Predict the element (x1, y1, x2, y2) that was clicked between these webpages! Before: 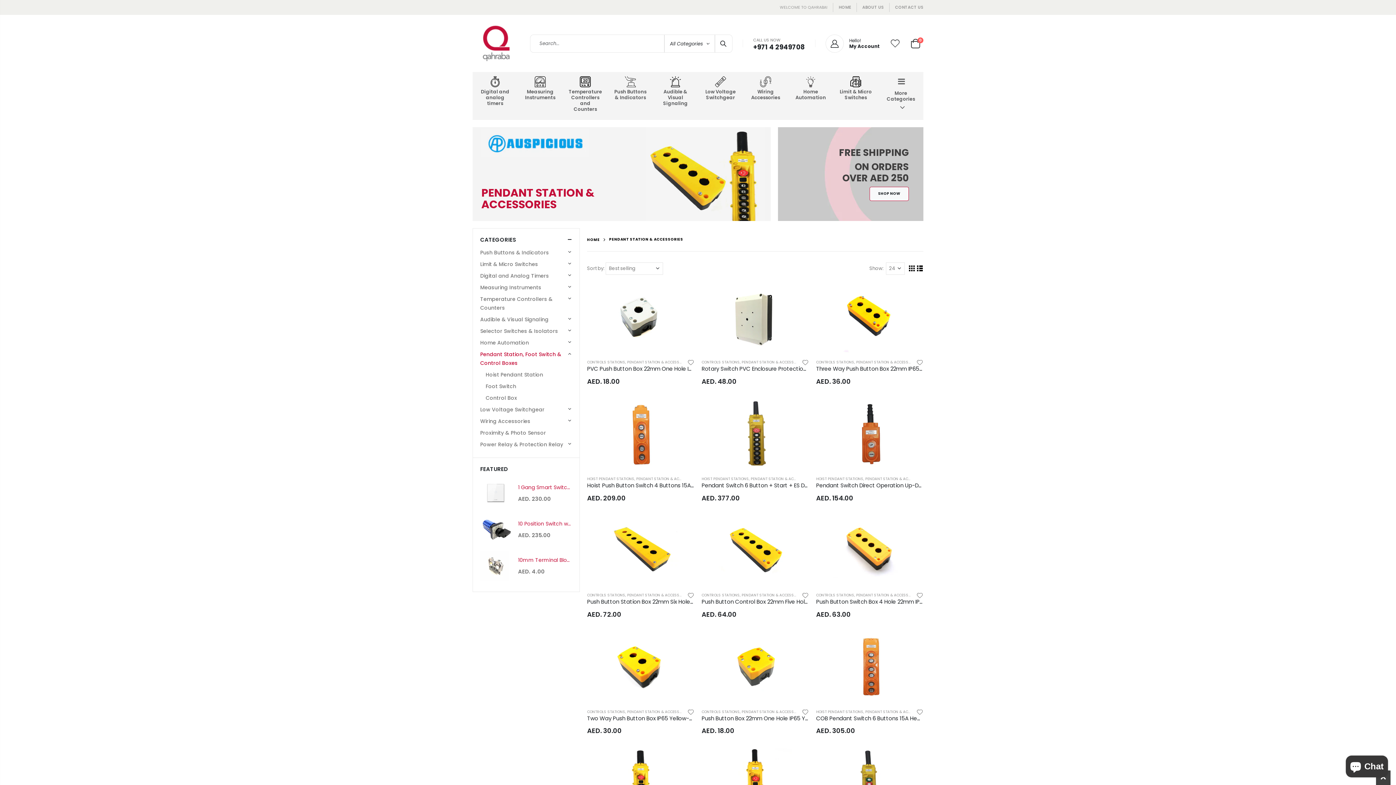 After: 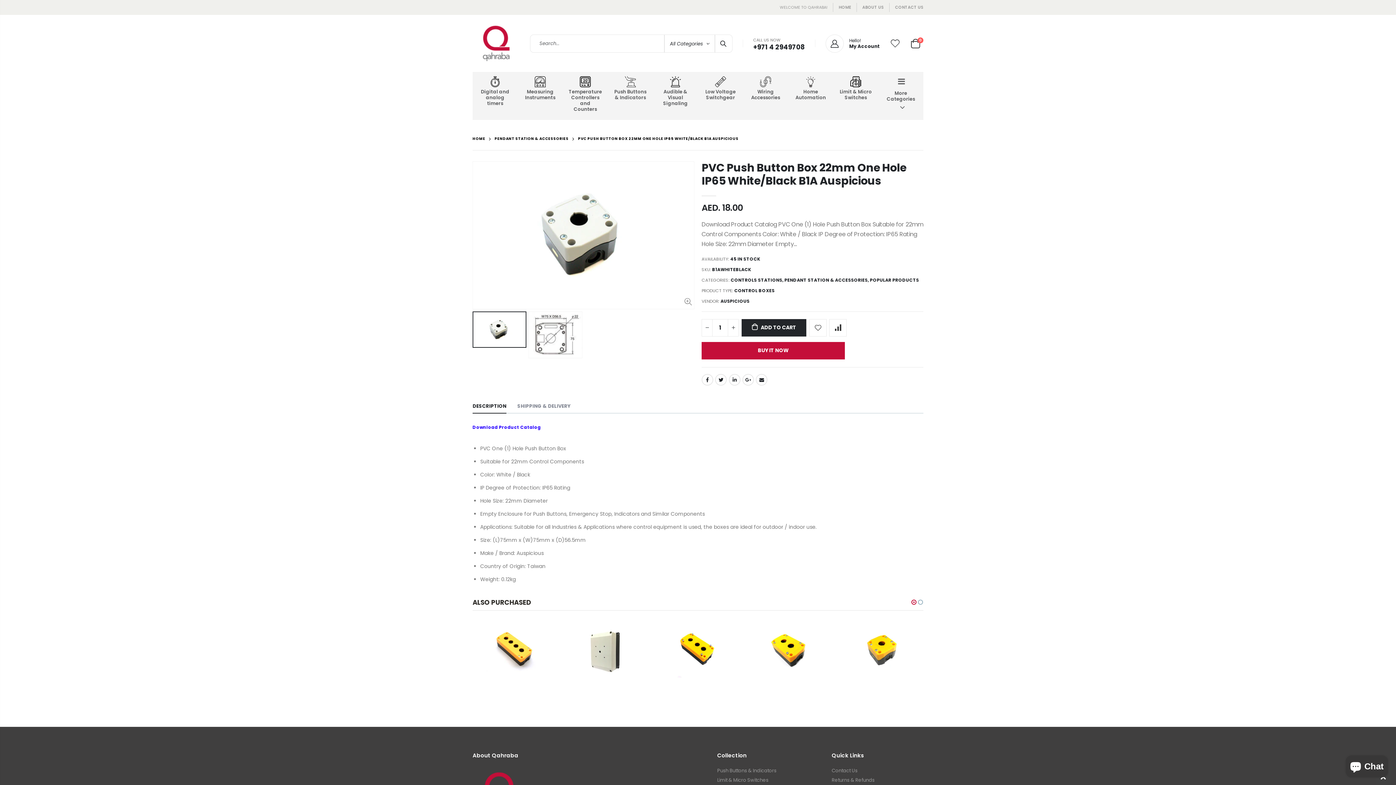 Action: bbox: (587, 282, 694, 353)